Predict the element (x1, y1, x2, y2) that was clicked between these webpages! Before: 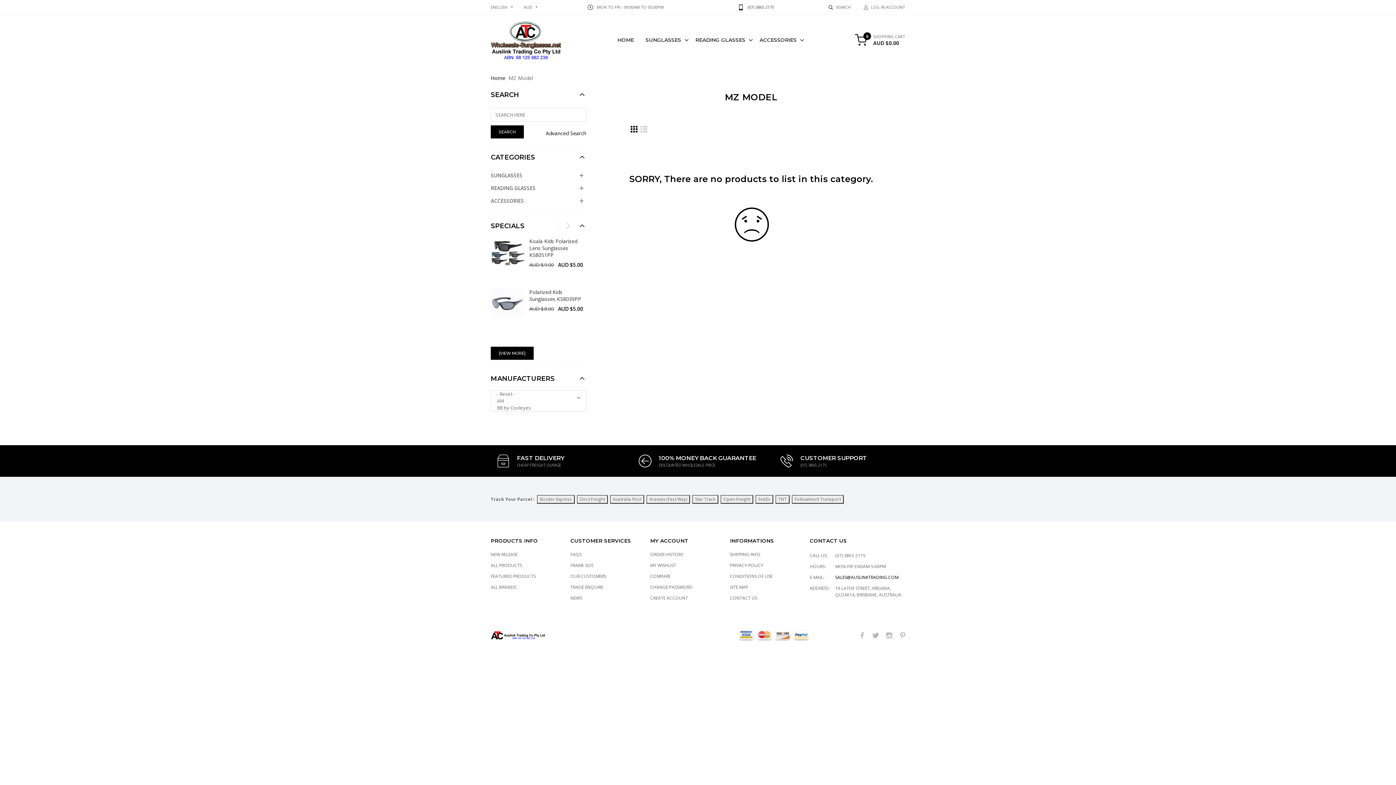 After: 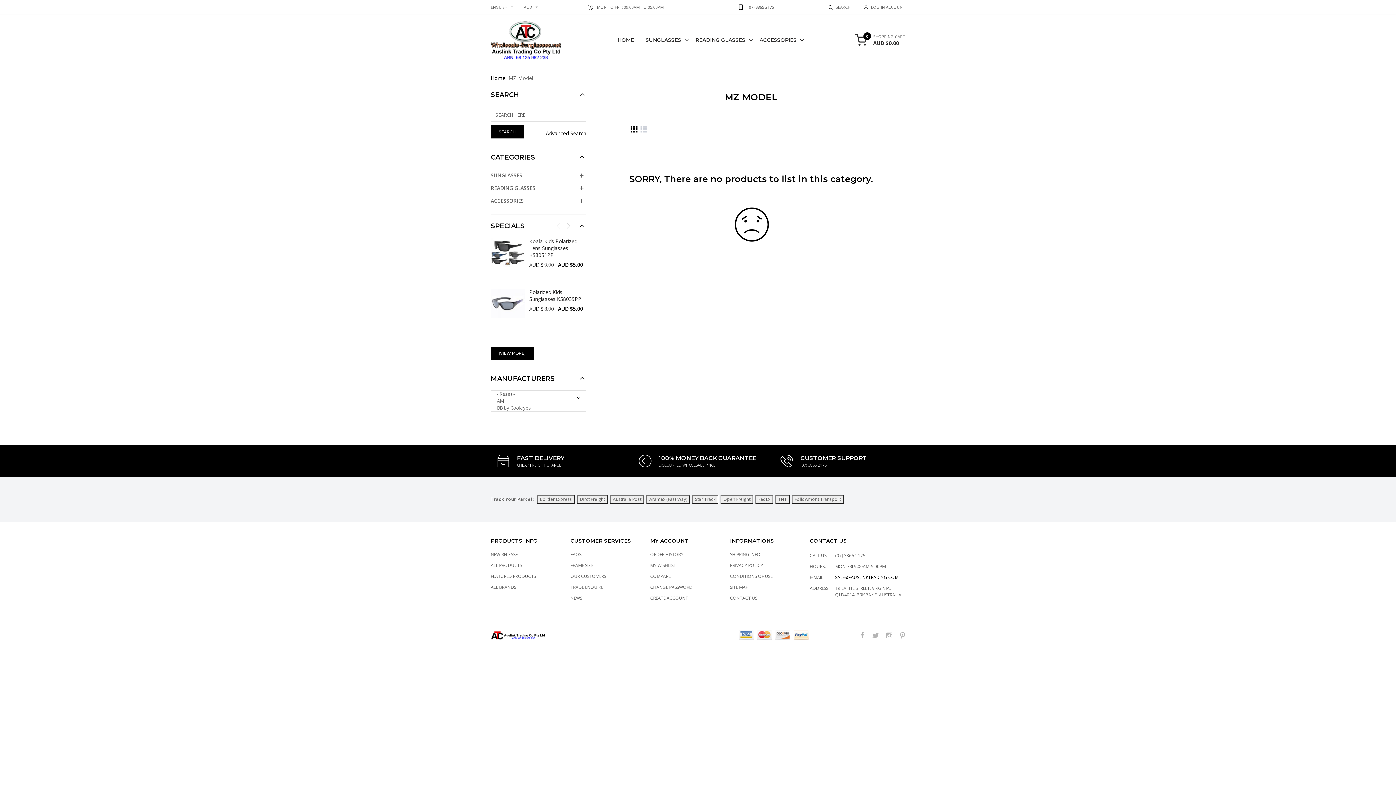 Action: label: Star Track bbox: (692, 495, 718, 503)